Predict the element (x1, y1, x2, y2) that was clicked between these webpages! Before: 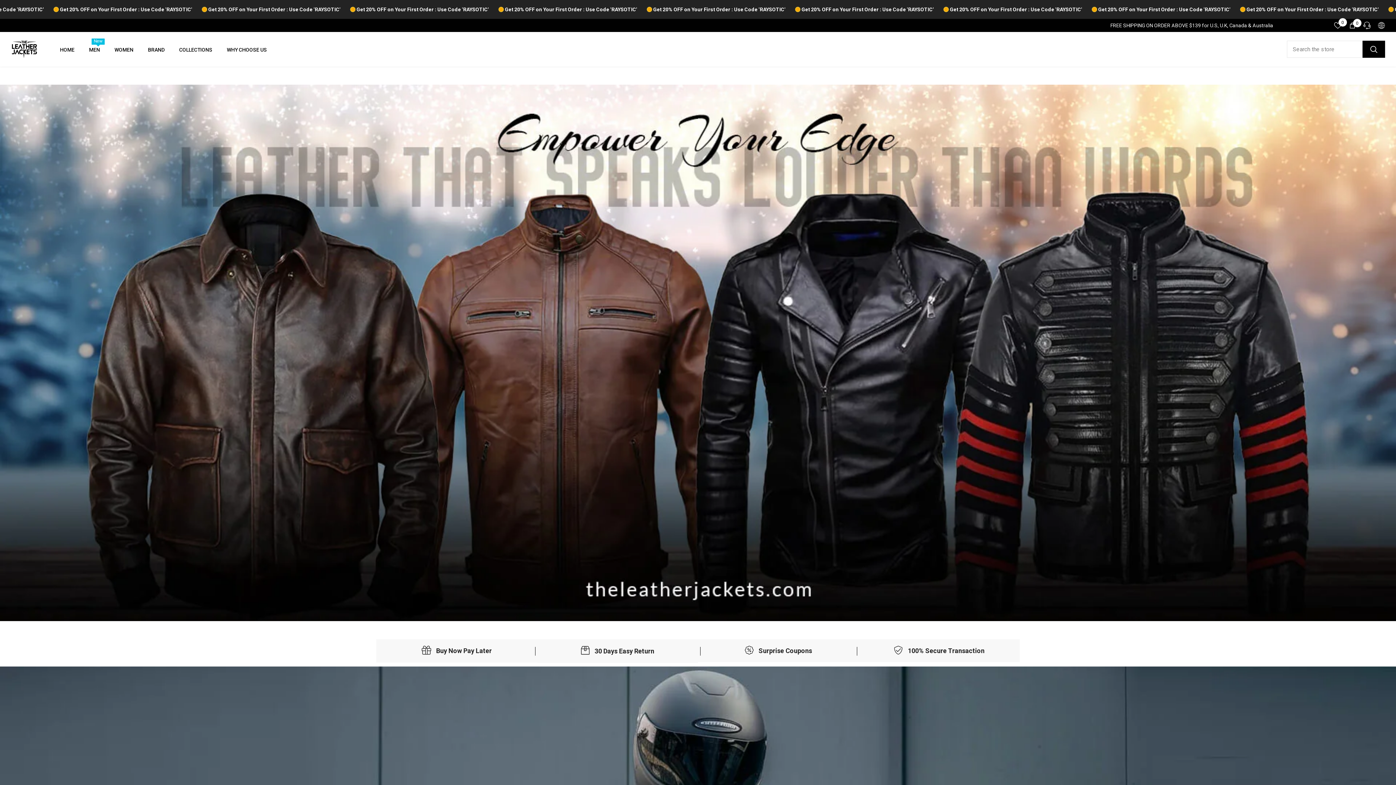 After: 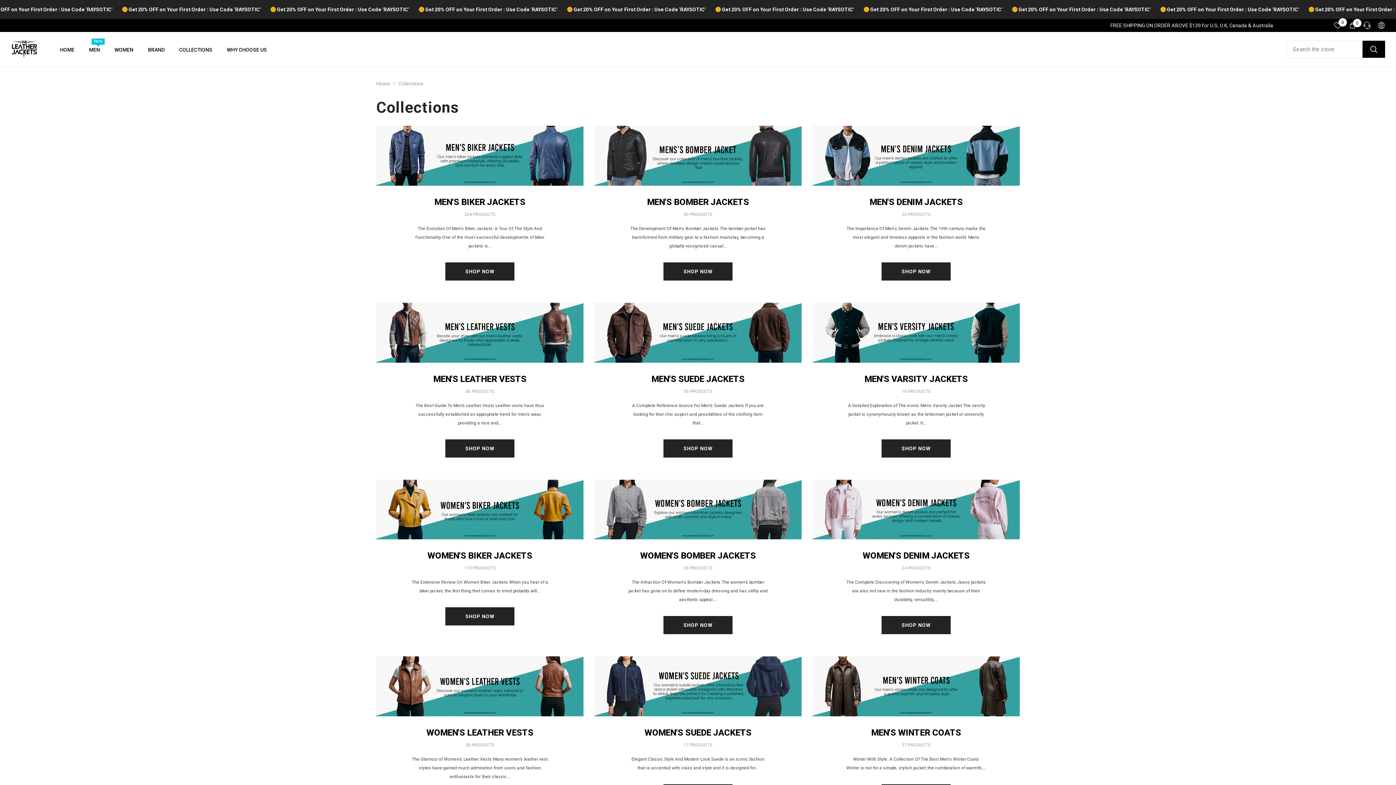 Action: bbox: (172, 45, 219, 60) label: COLLECTIONS